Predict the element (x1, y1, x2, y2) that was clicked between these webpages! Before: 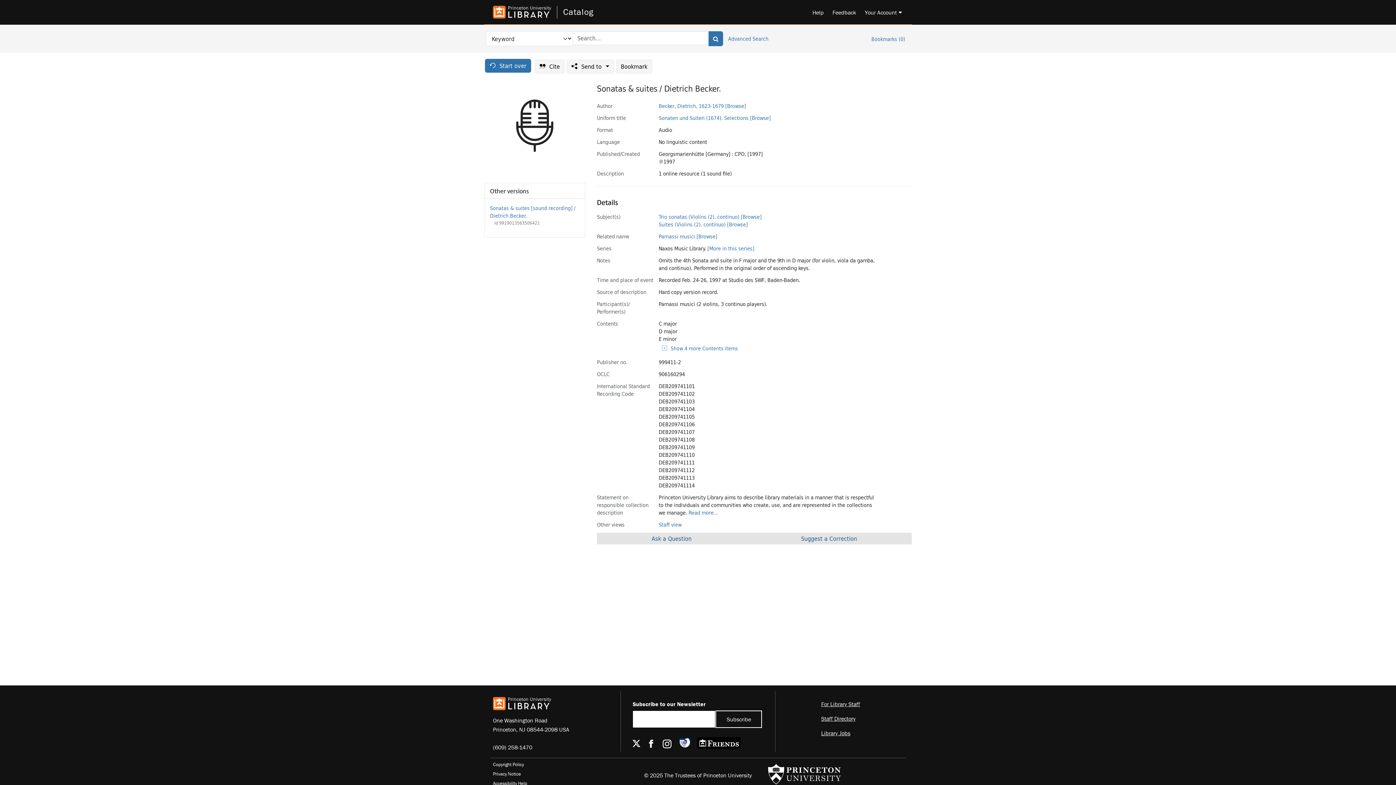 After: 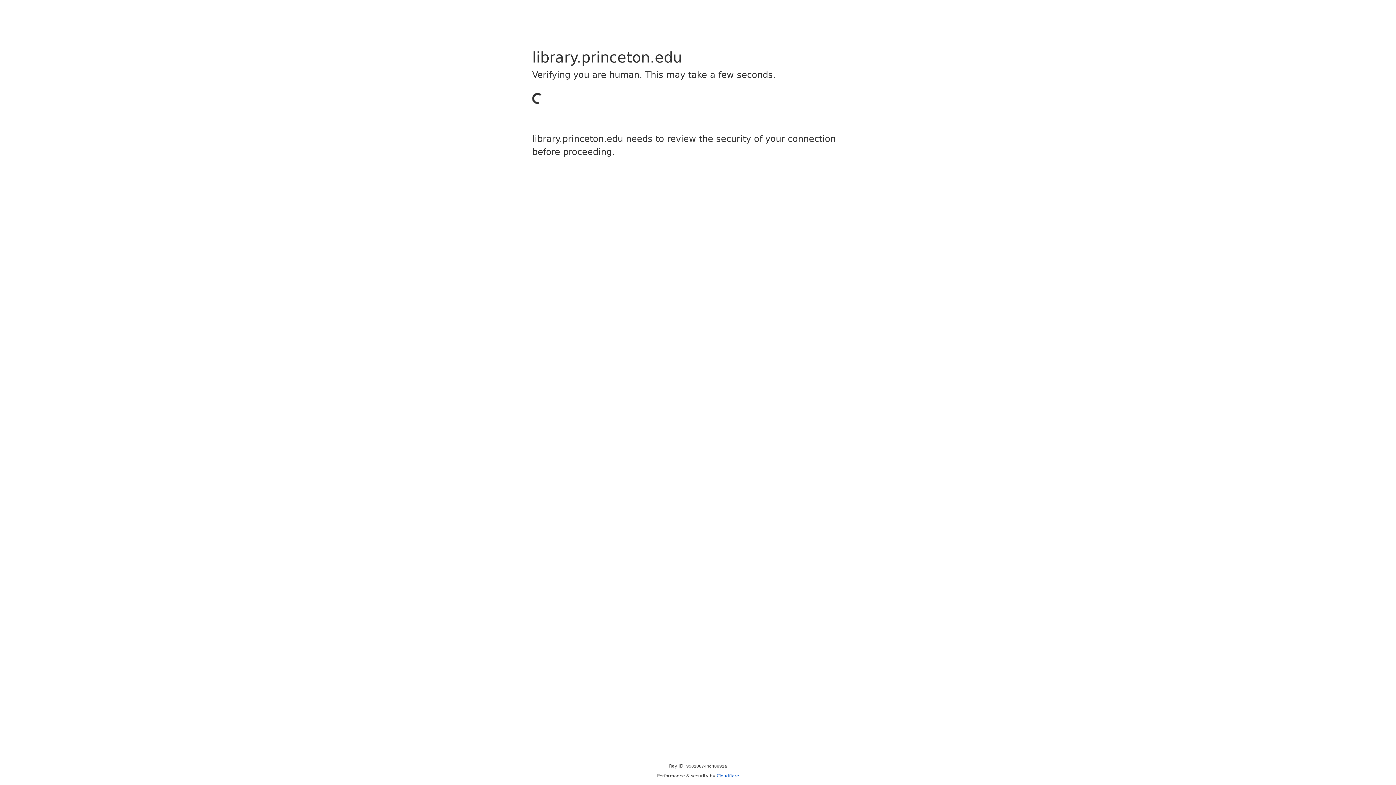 Action: bbox: (493, 697, 551, 710)